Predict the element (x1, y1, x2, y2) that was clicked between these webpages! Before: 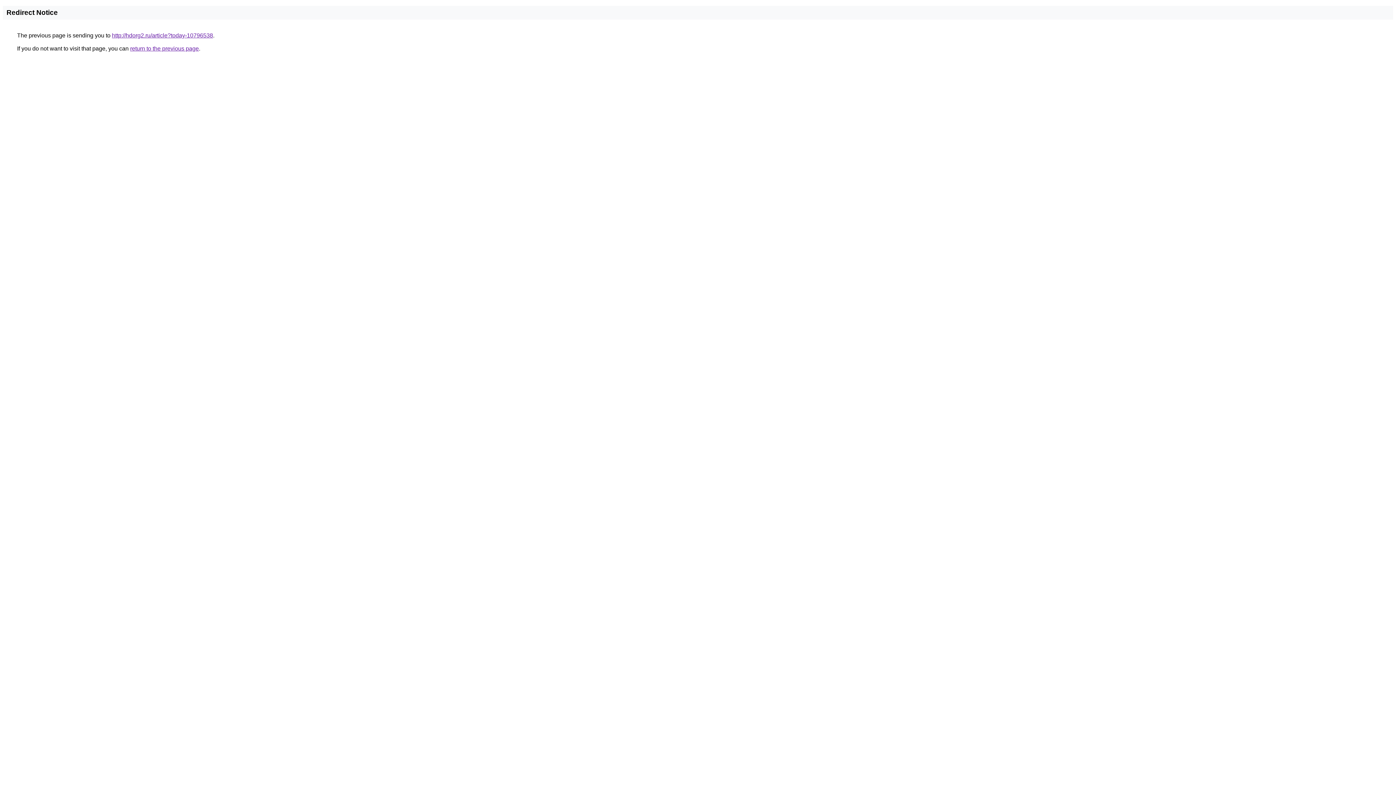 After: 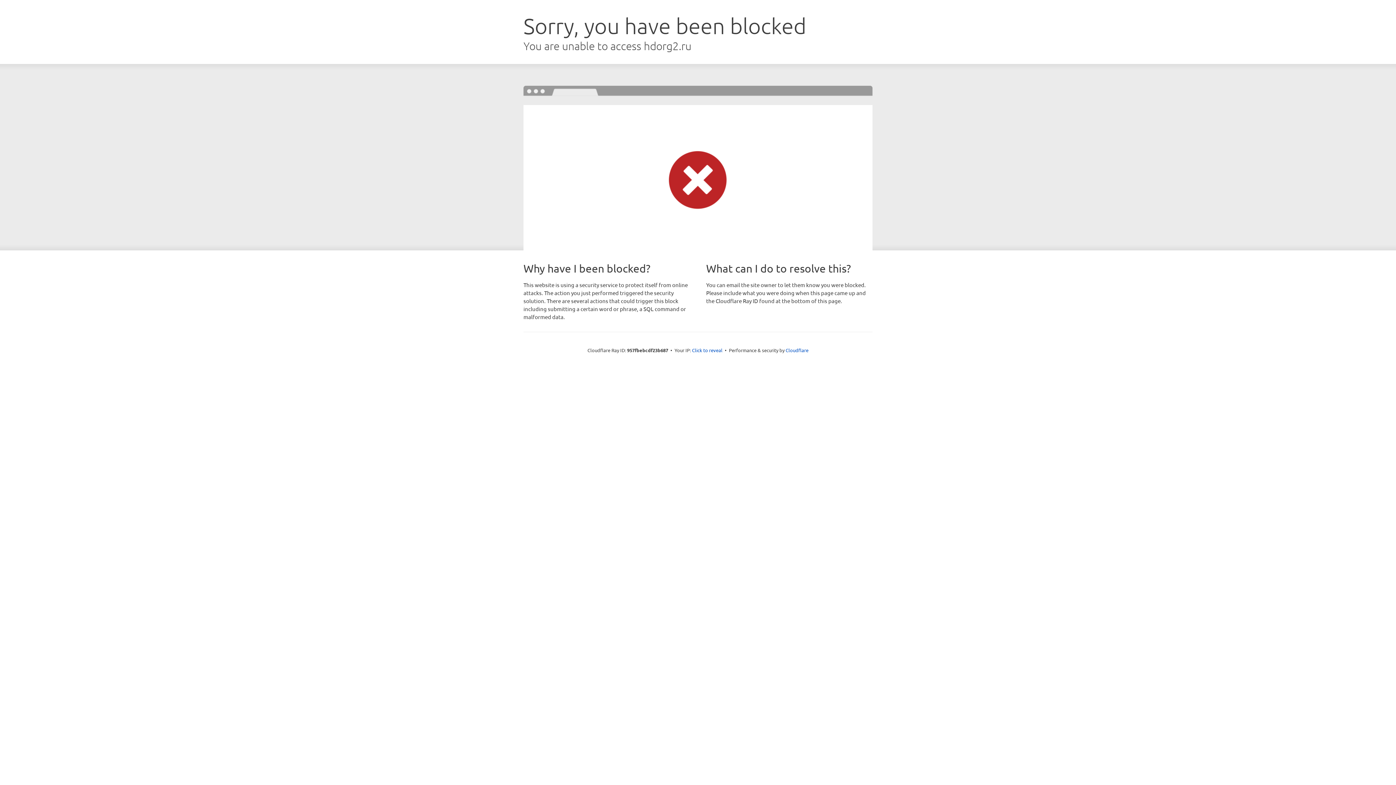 Action: bbox: (112, 32, 213, 38) label: http://hdorg2.ru/article?today-10796538